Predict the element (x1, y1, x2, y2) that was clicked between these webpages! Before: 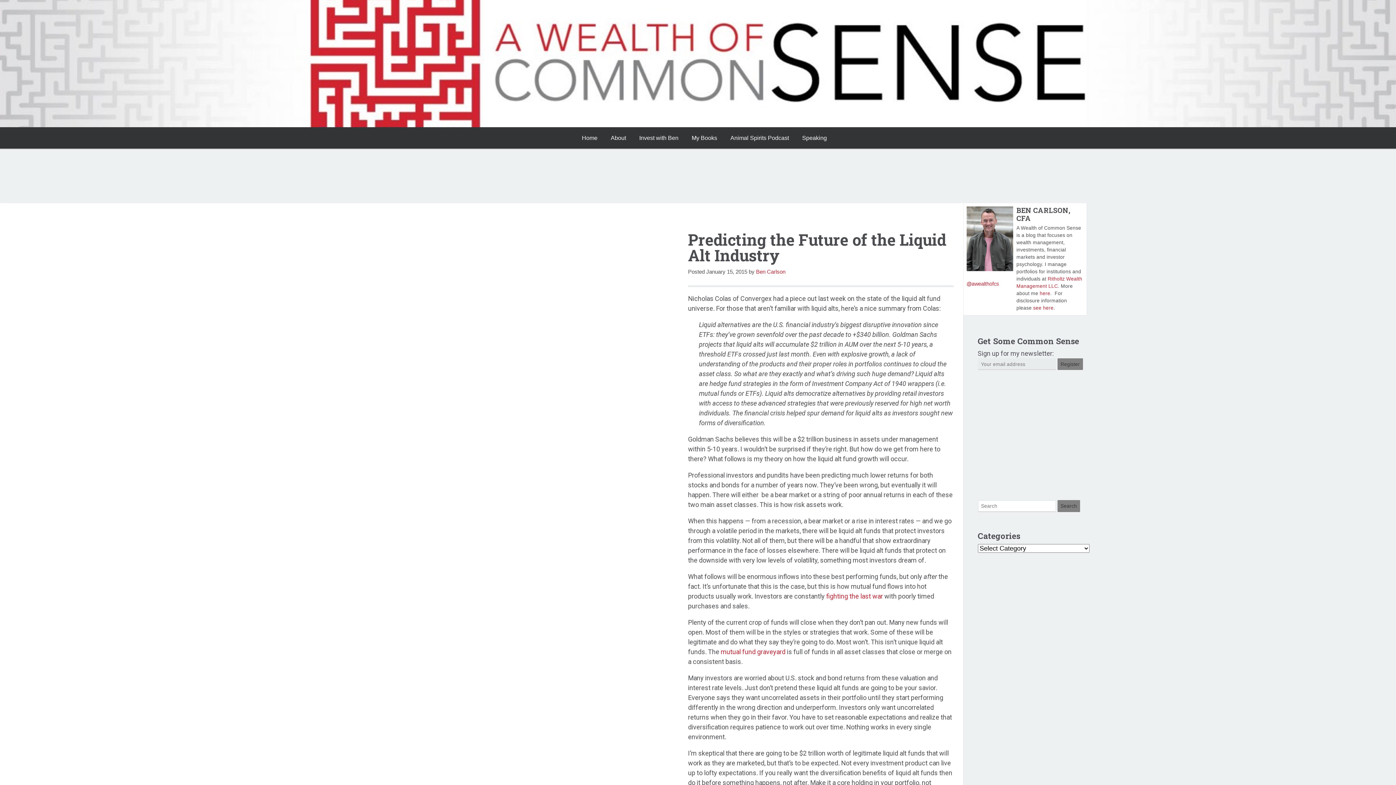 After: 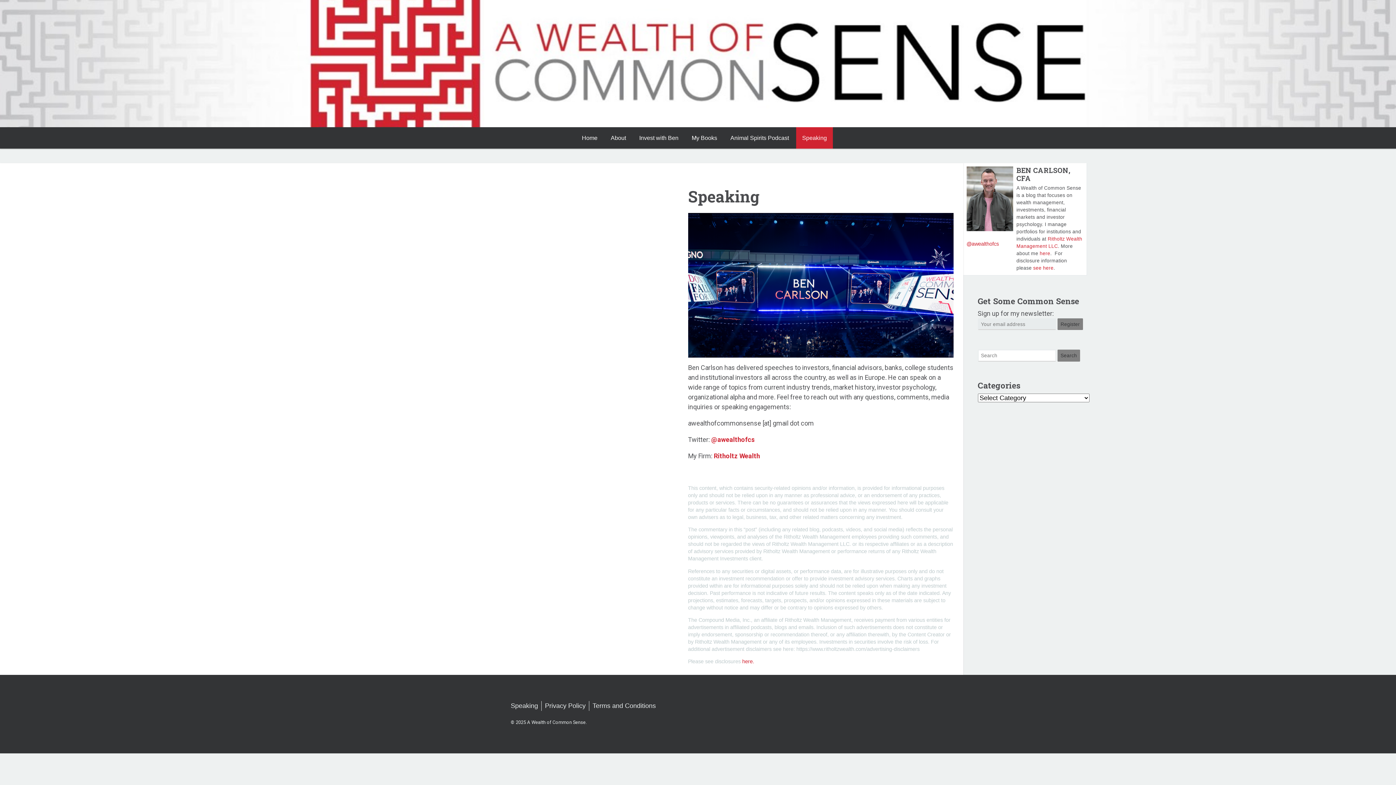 Action: label: Speaking bbox: (796, 127, 832, 148)